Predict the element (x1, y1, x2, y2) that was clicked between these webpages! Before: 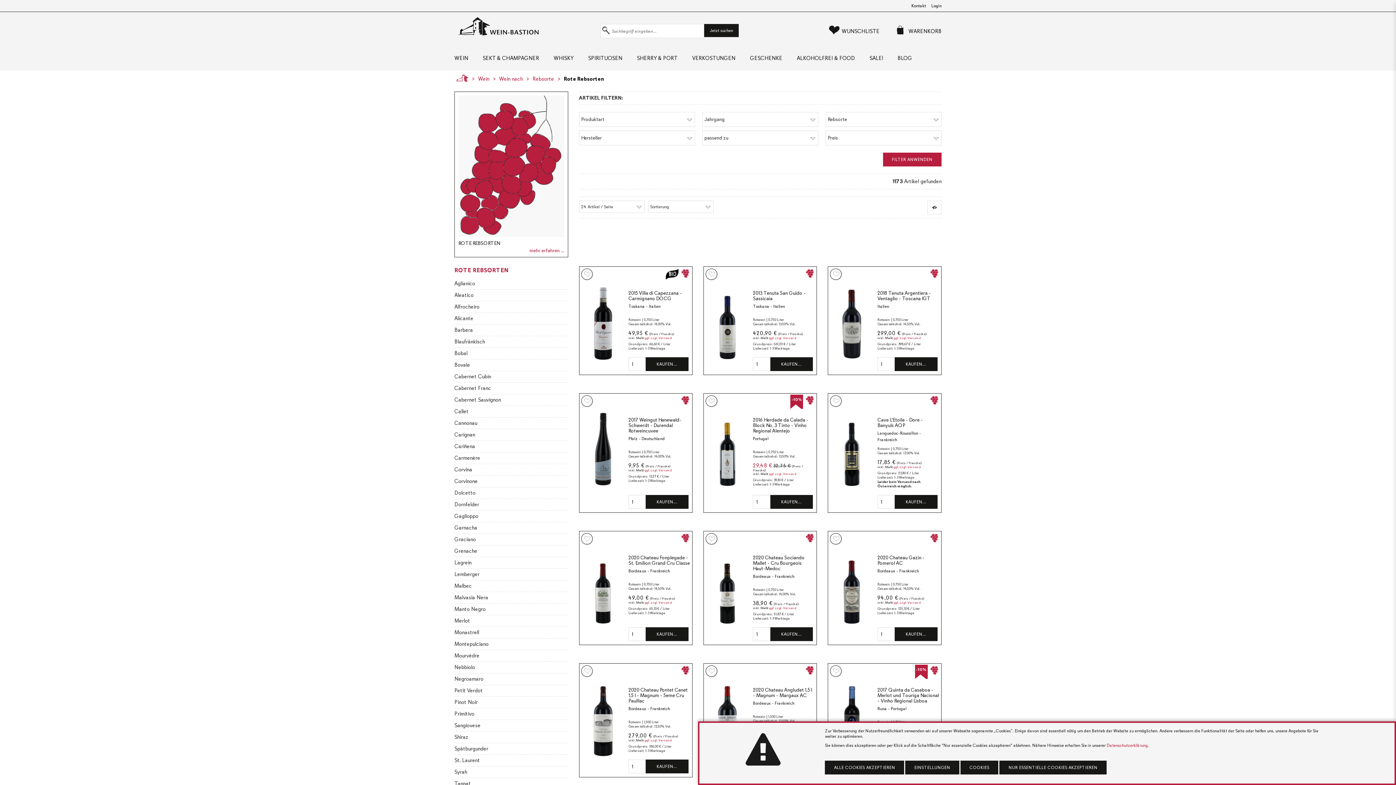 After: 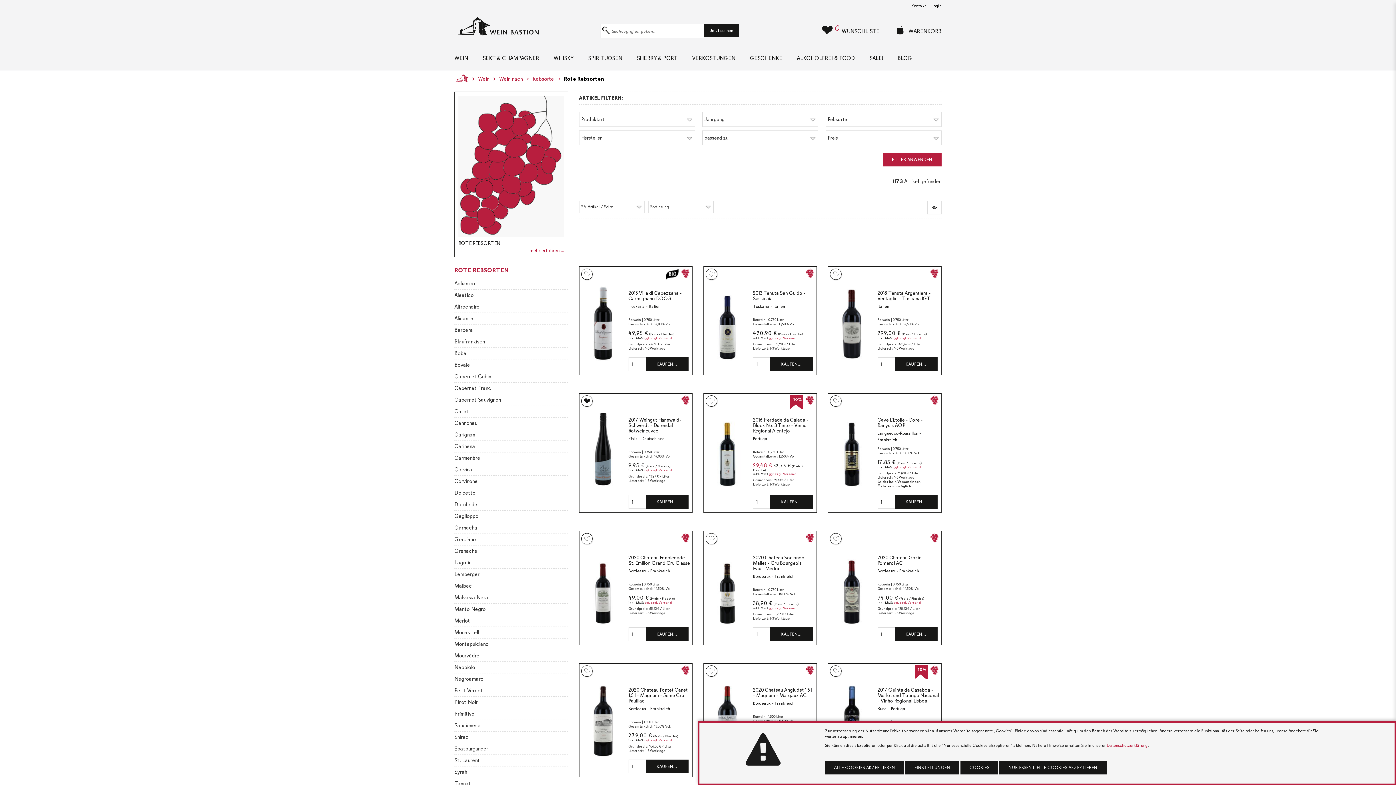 Action: bbox: (581, 395, 592, 406)